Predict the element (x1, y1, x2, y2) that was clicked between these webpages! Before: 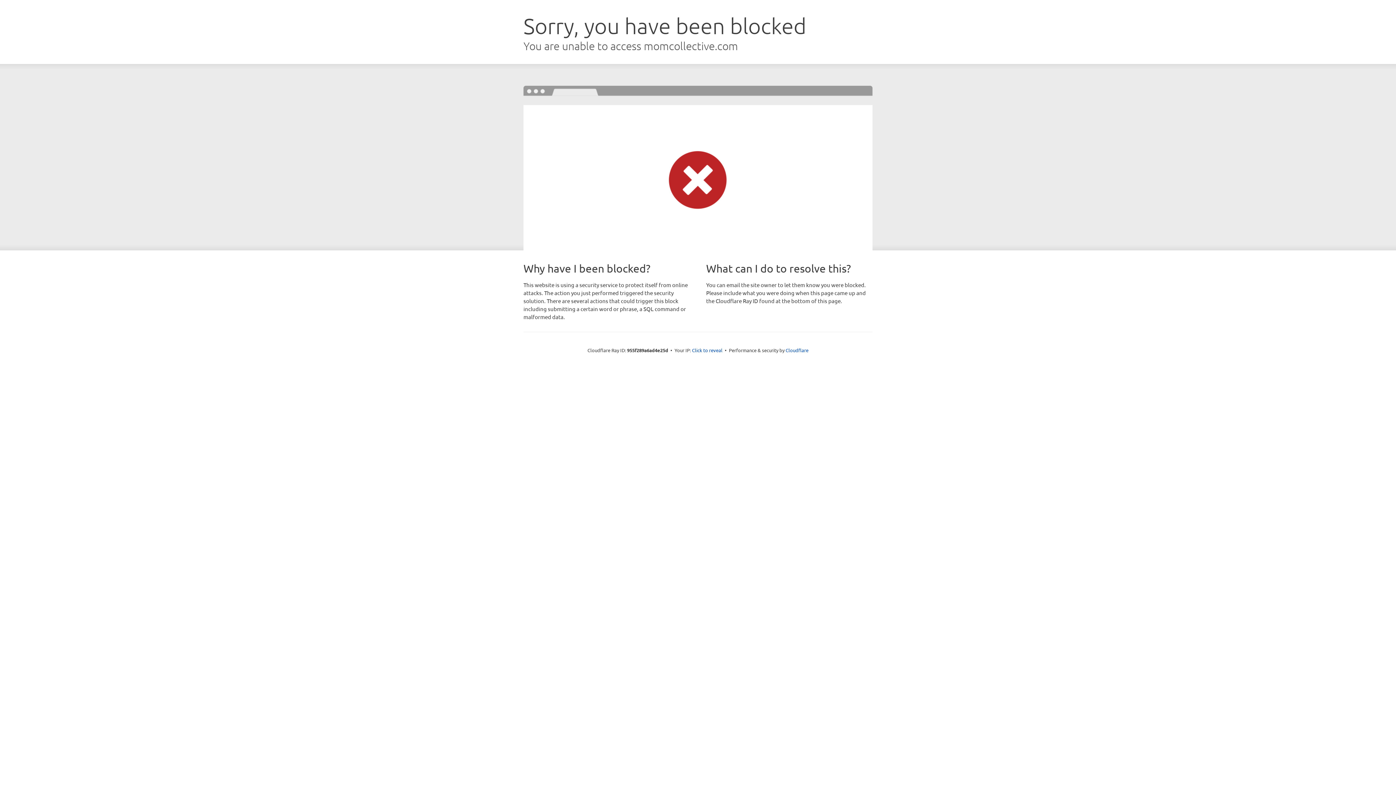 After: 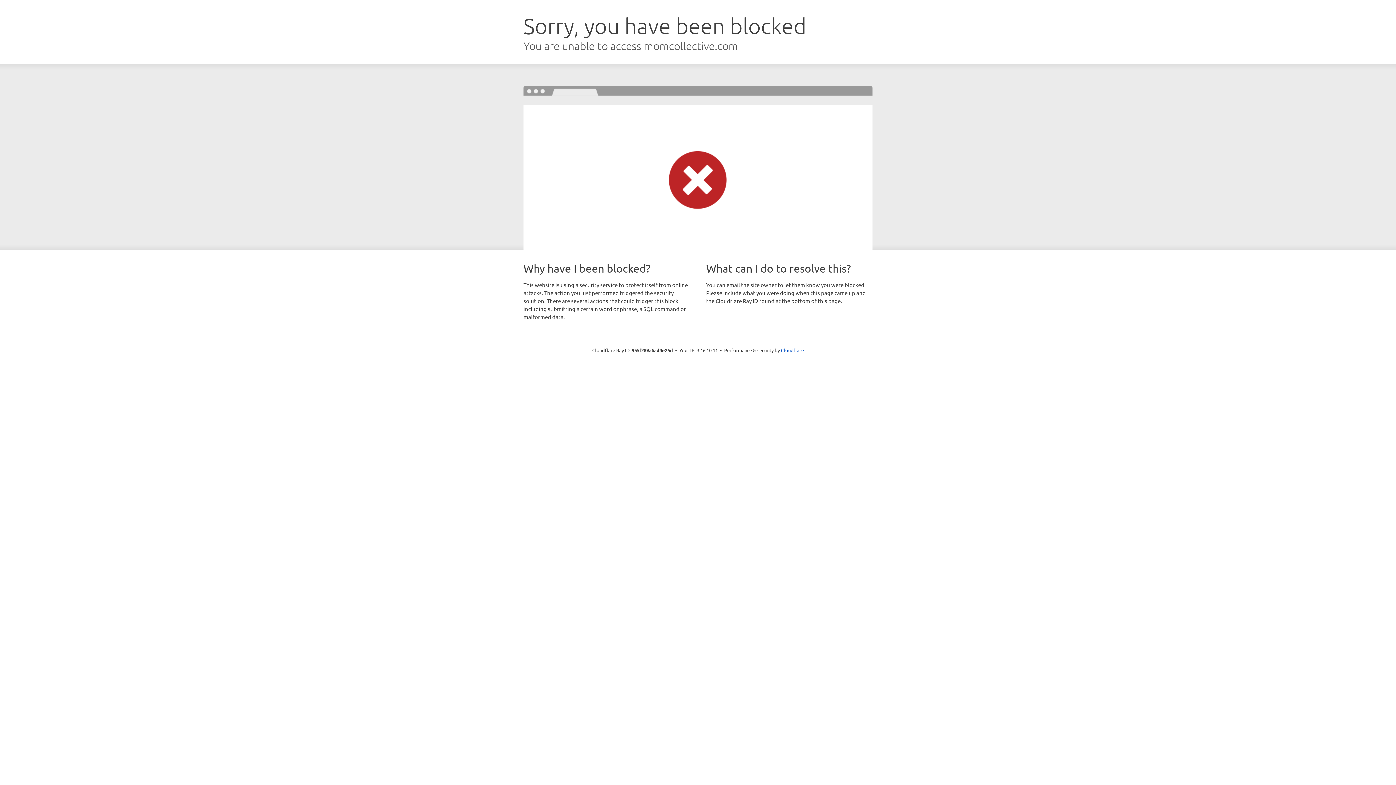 Action: label: Click to reveal bbox: (692, 346, 722, 353)